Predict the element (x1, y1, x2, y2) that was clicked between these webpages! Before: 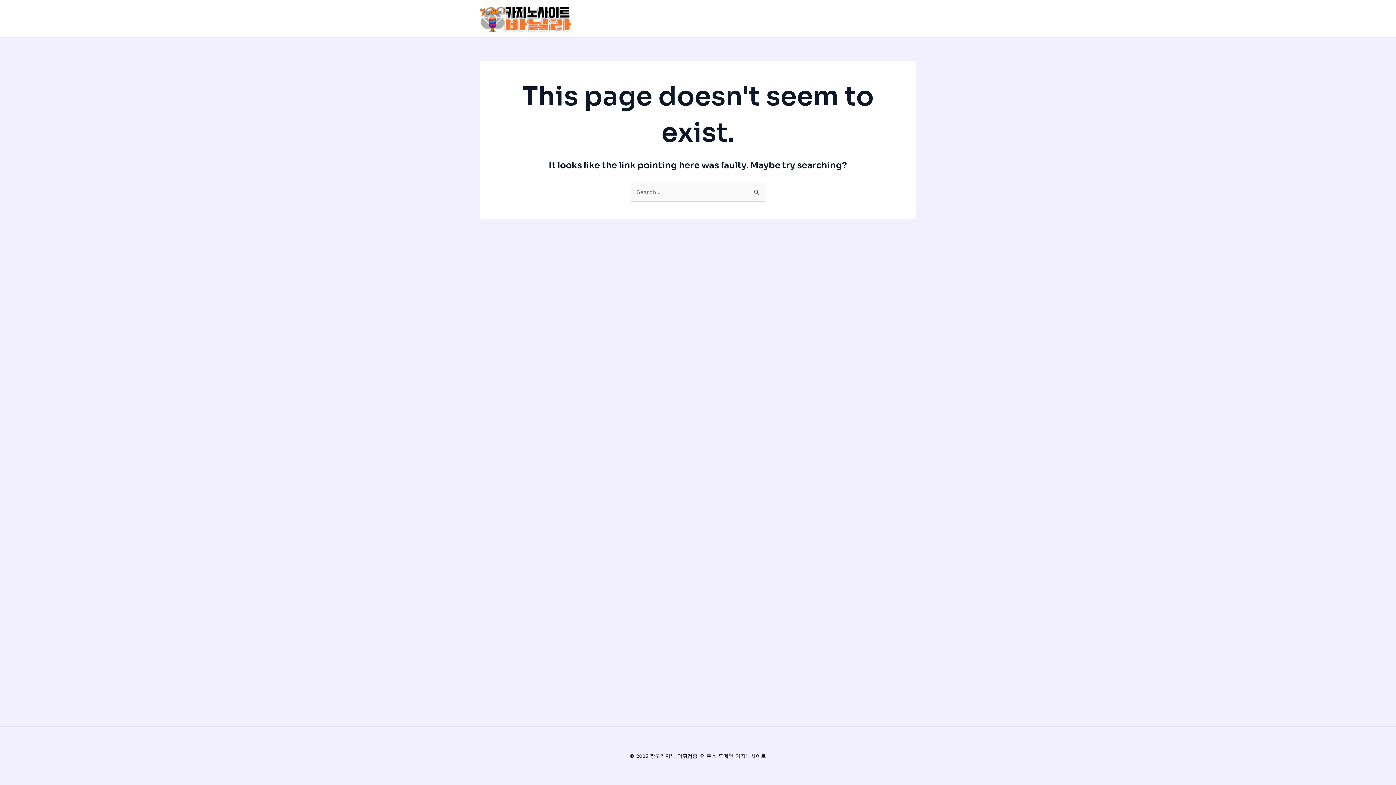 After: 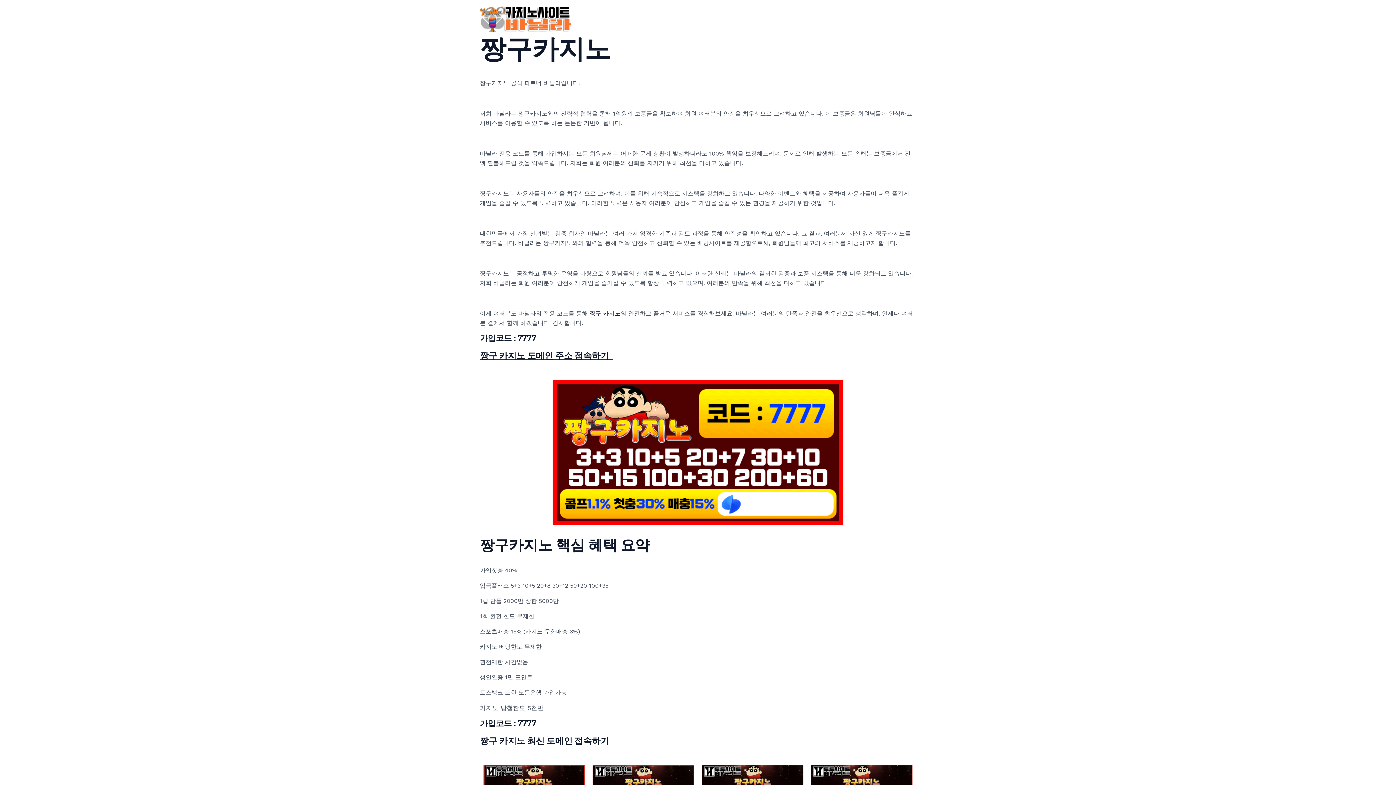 Action: bbox: (480, 14, 570, 21)